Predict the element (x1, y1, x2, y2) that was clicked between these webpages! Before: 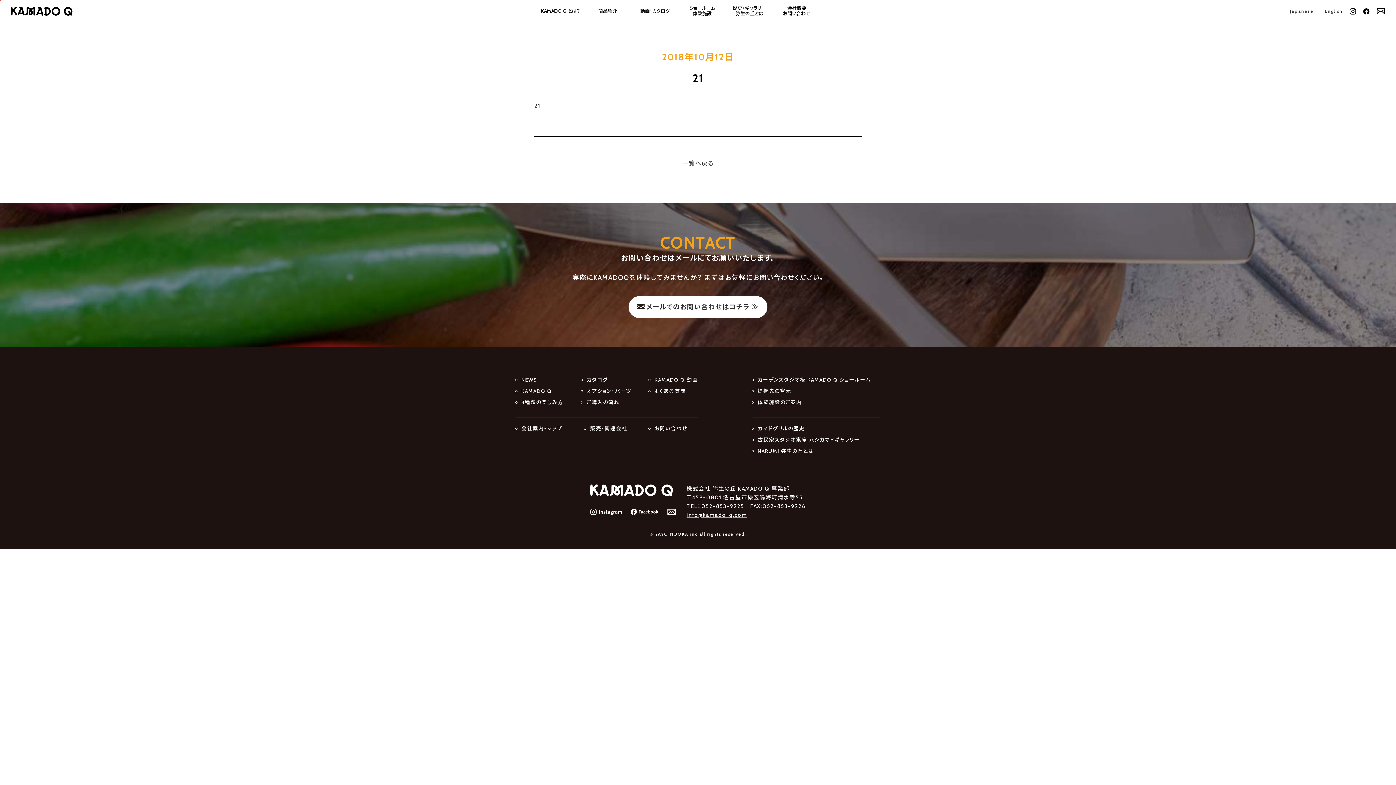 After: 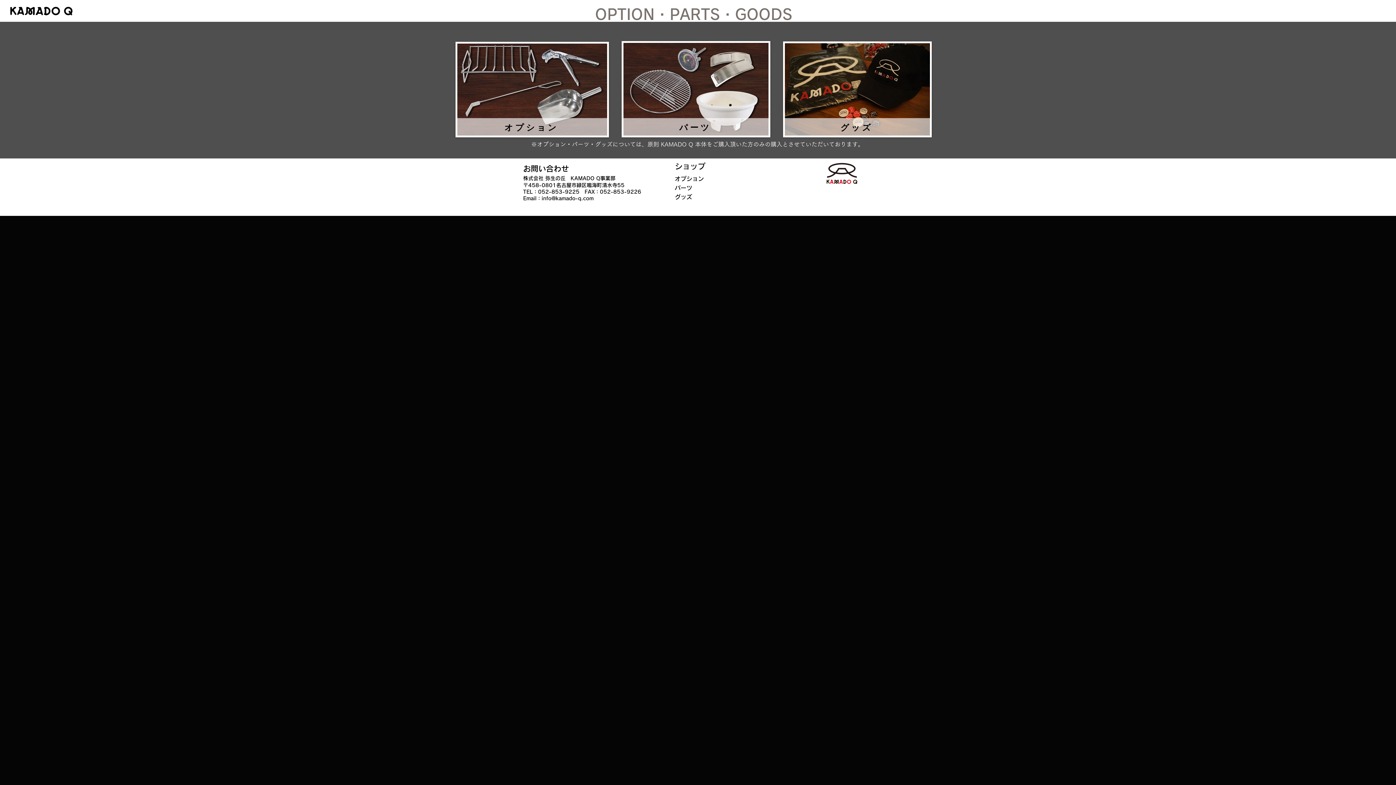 Action: label: オプション・パーツ bbox: (586, 388, 631, 394)